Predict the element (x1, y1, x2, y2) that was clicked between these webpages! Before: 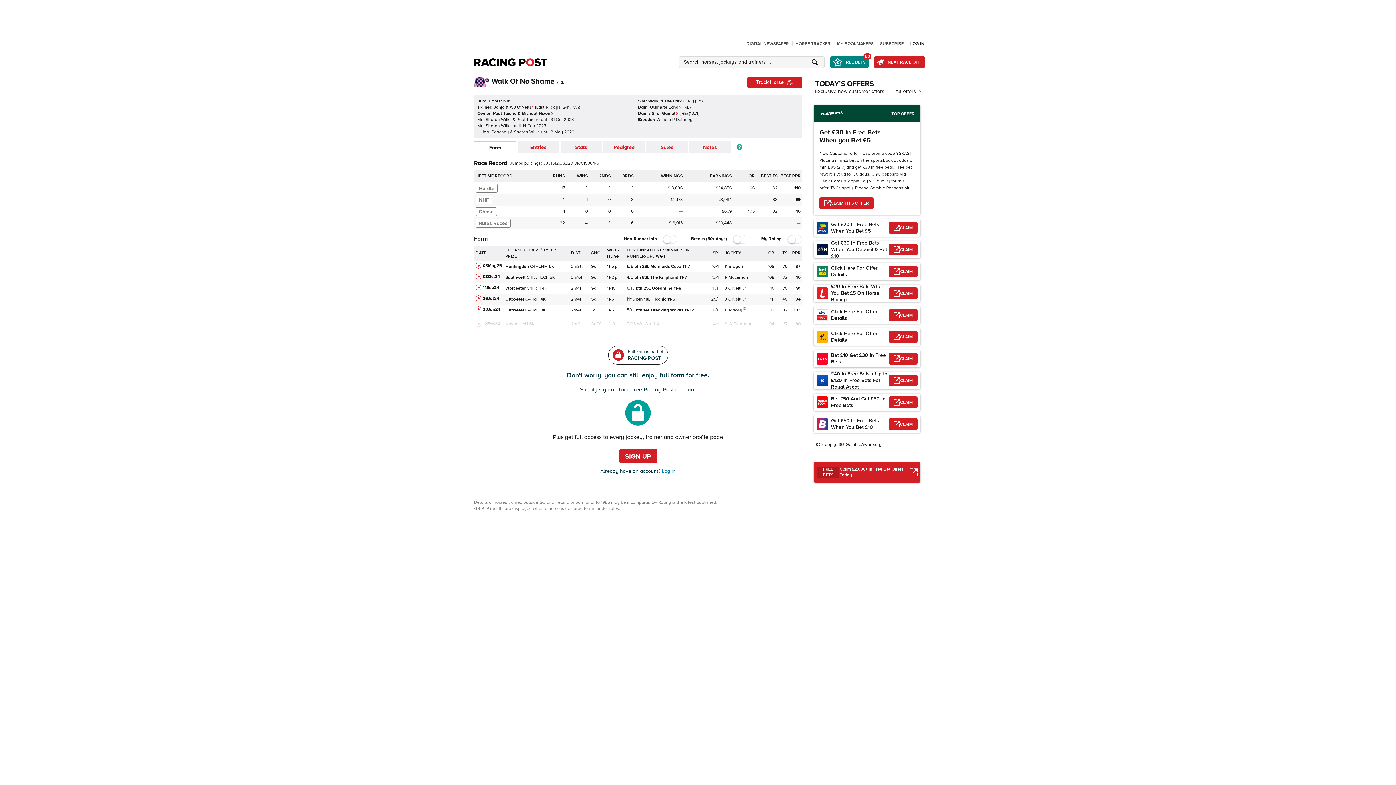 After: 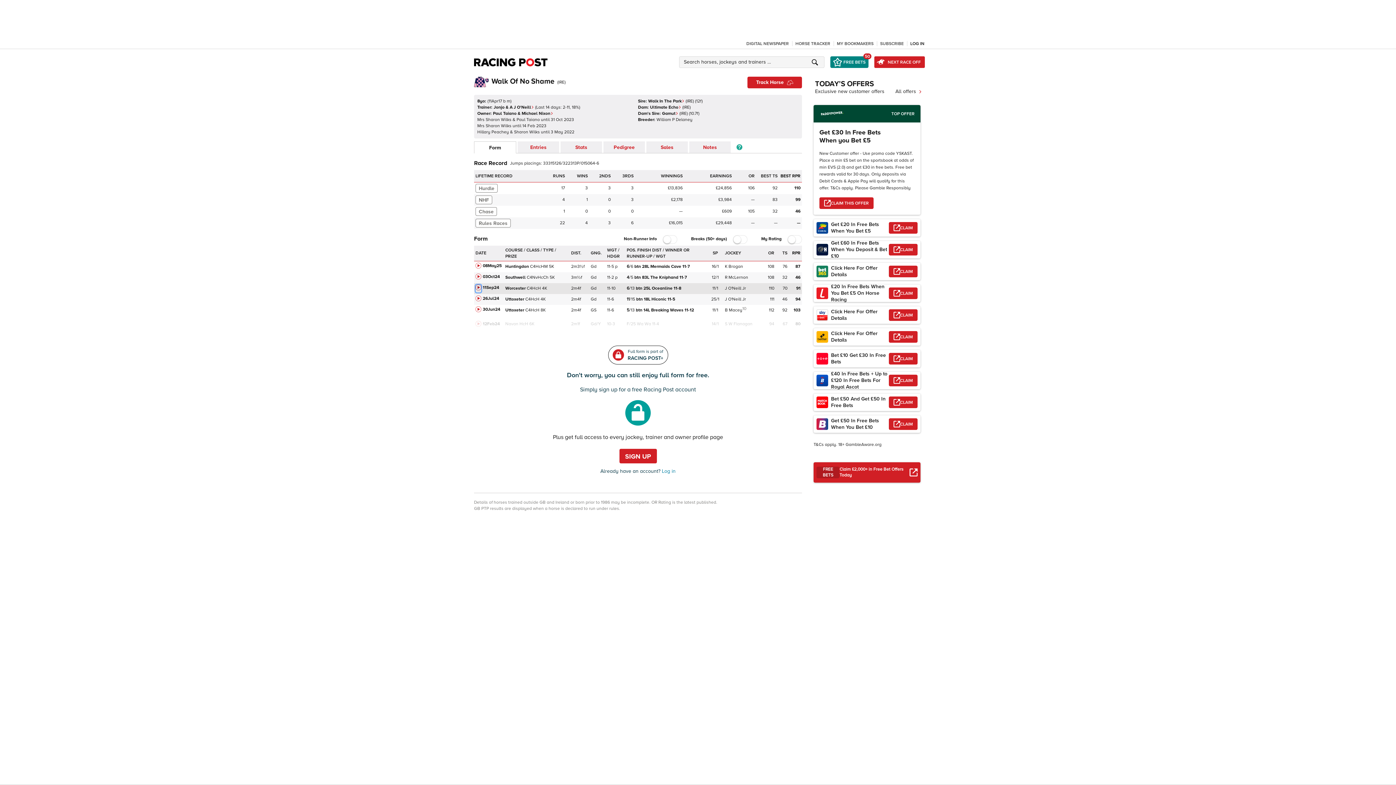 Action: bbox: (475, 284, 481, 292)